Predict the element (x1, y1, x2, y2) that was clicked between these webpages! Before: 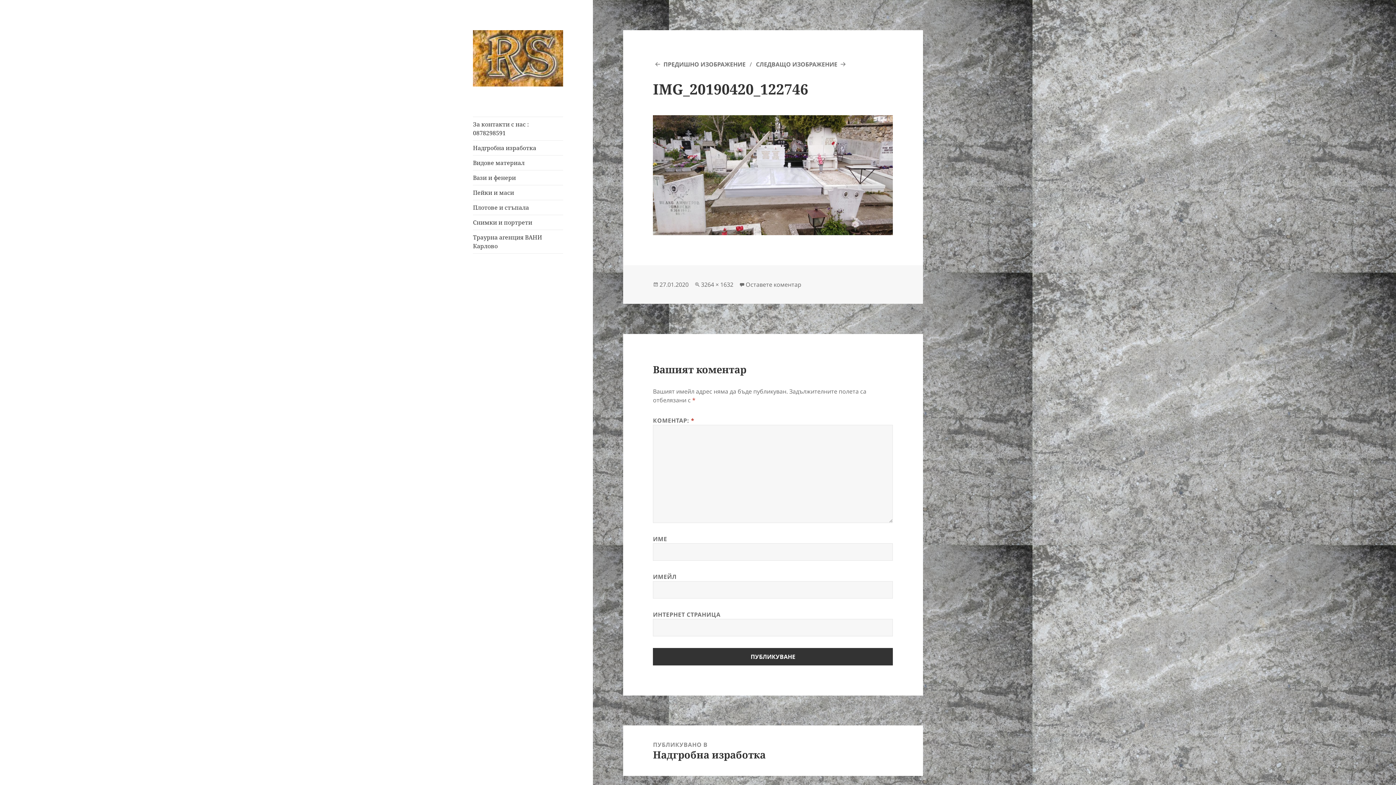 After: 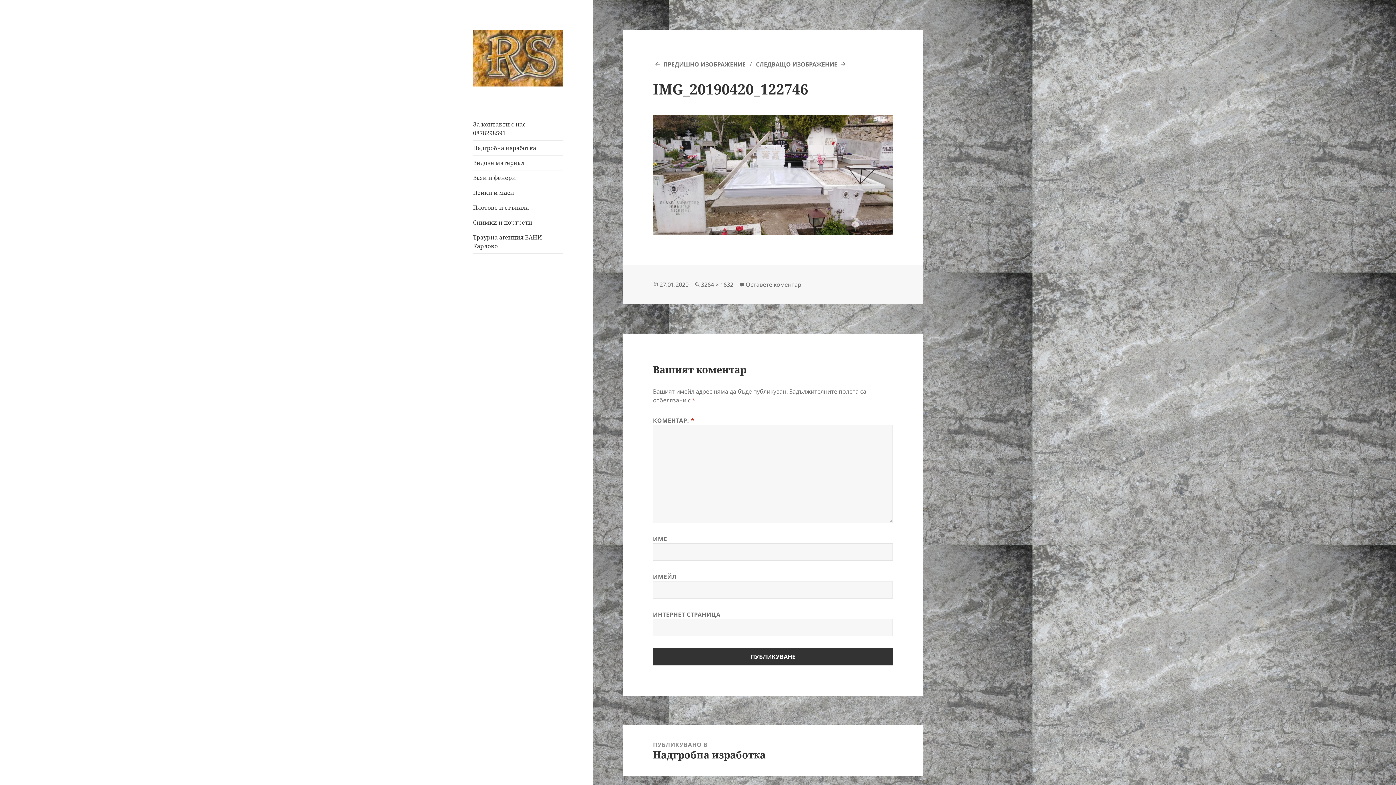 Action: label: 27.01.2020 bbox: (659, 280, 688, 289)